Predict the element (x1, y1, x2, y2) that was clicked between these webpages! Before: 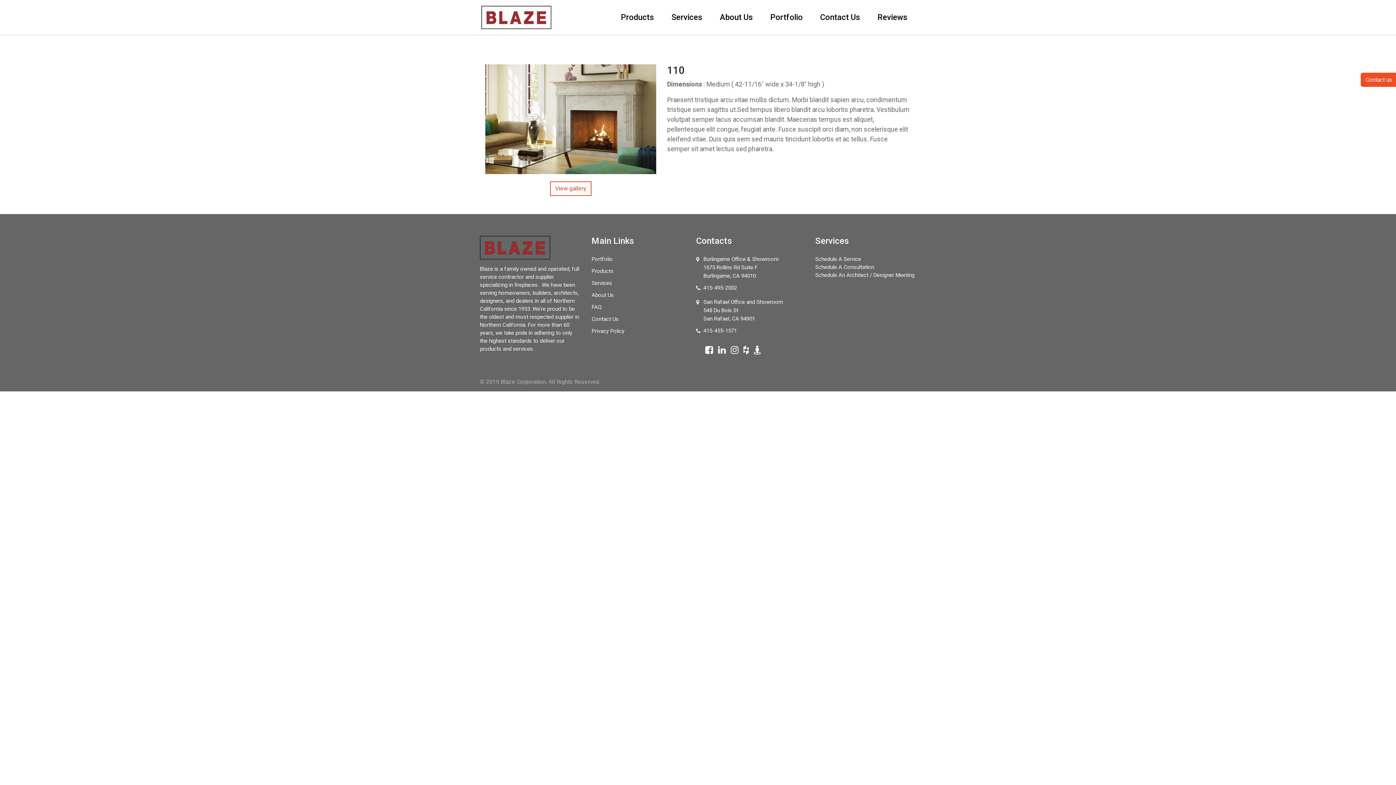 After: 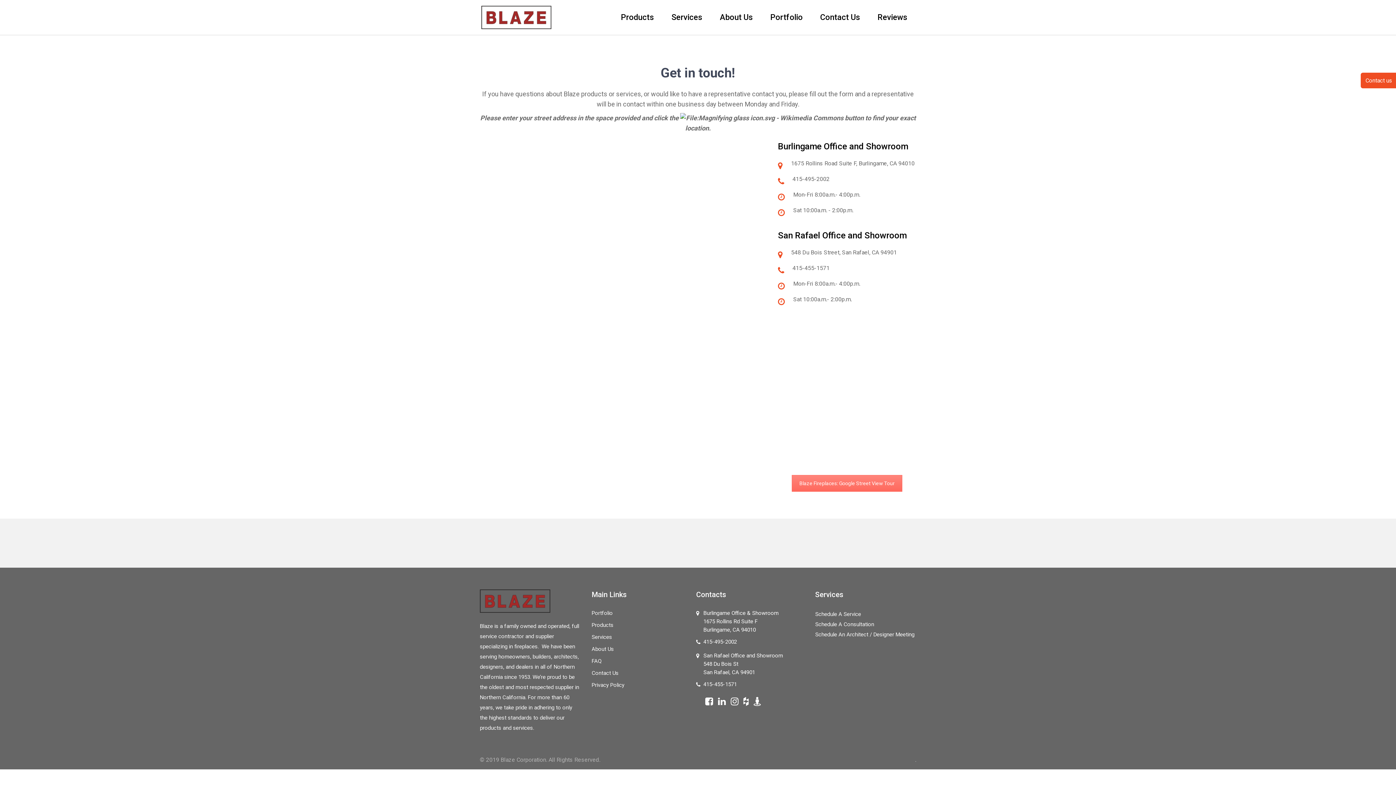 Action: bbox: (811, 0, 869, 34) label: Contact Us